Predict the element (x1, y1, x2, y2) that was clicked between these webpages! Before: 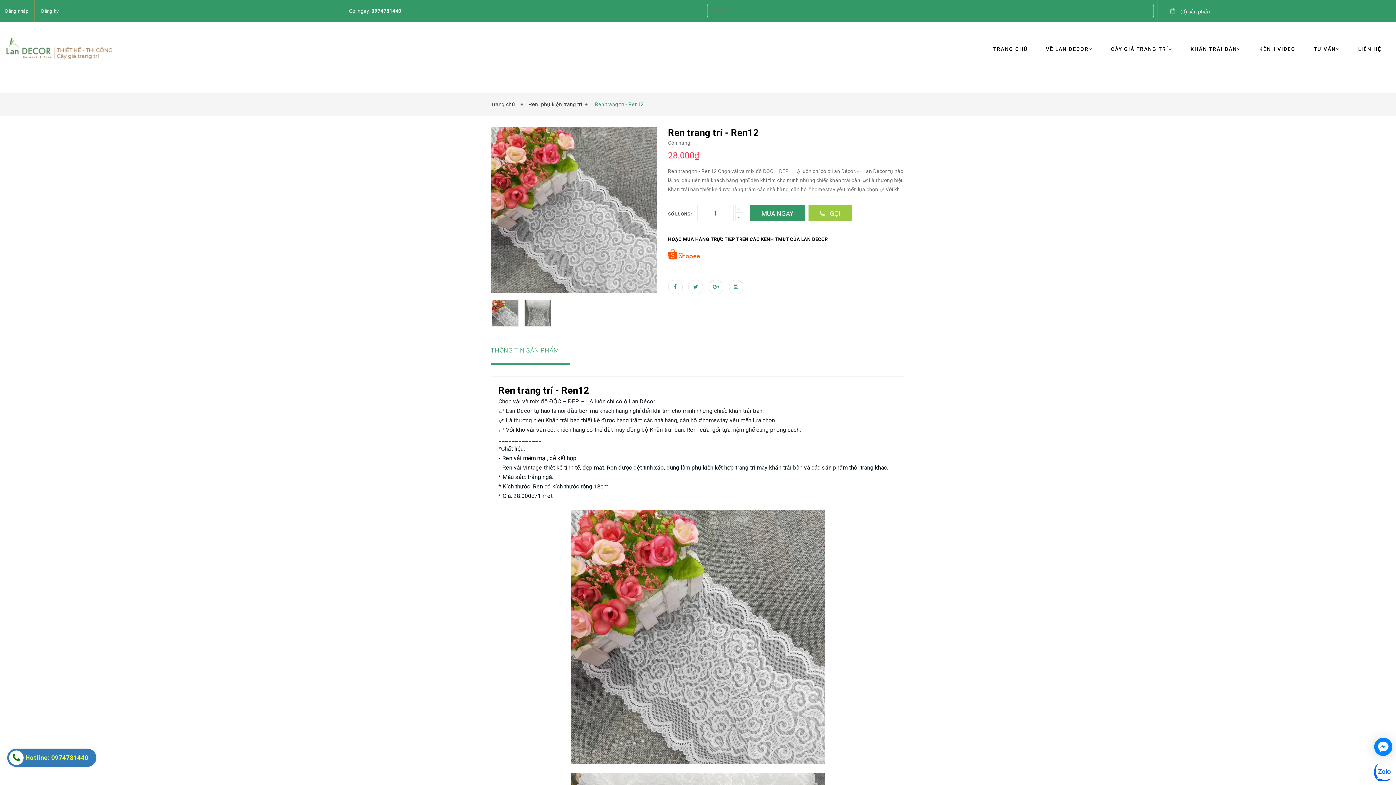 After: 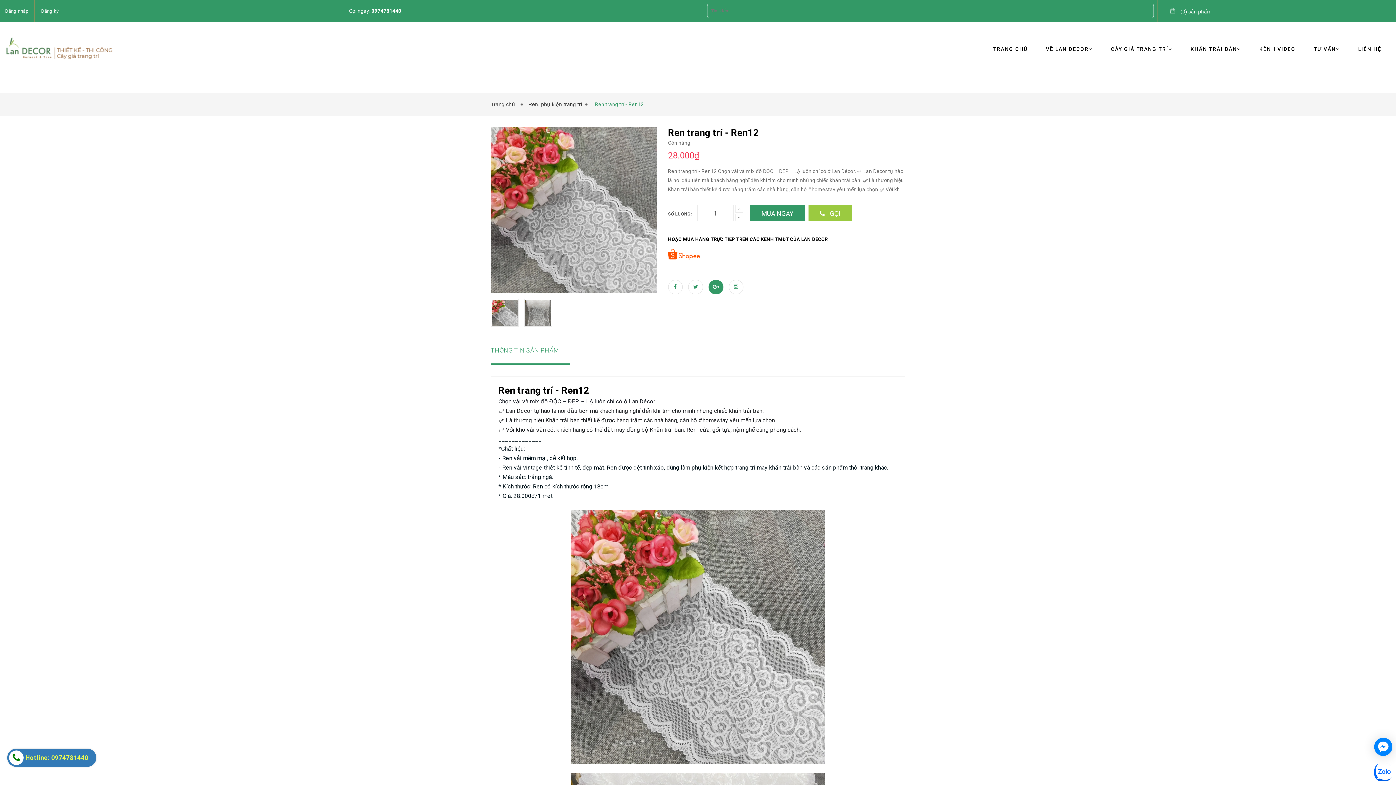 Action: bbox: (708, 280, 723, 294)